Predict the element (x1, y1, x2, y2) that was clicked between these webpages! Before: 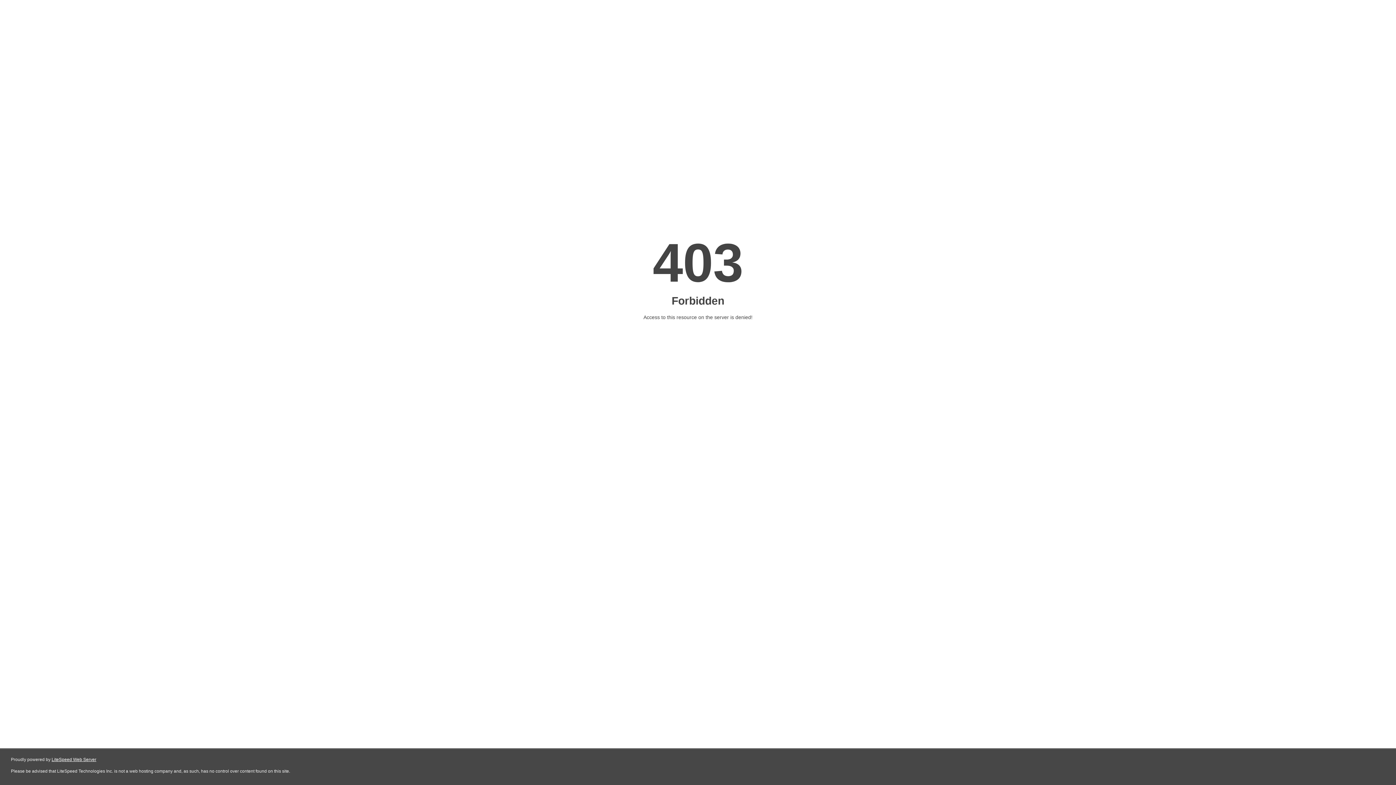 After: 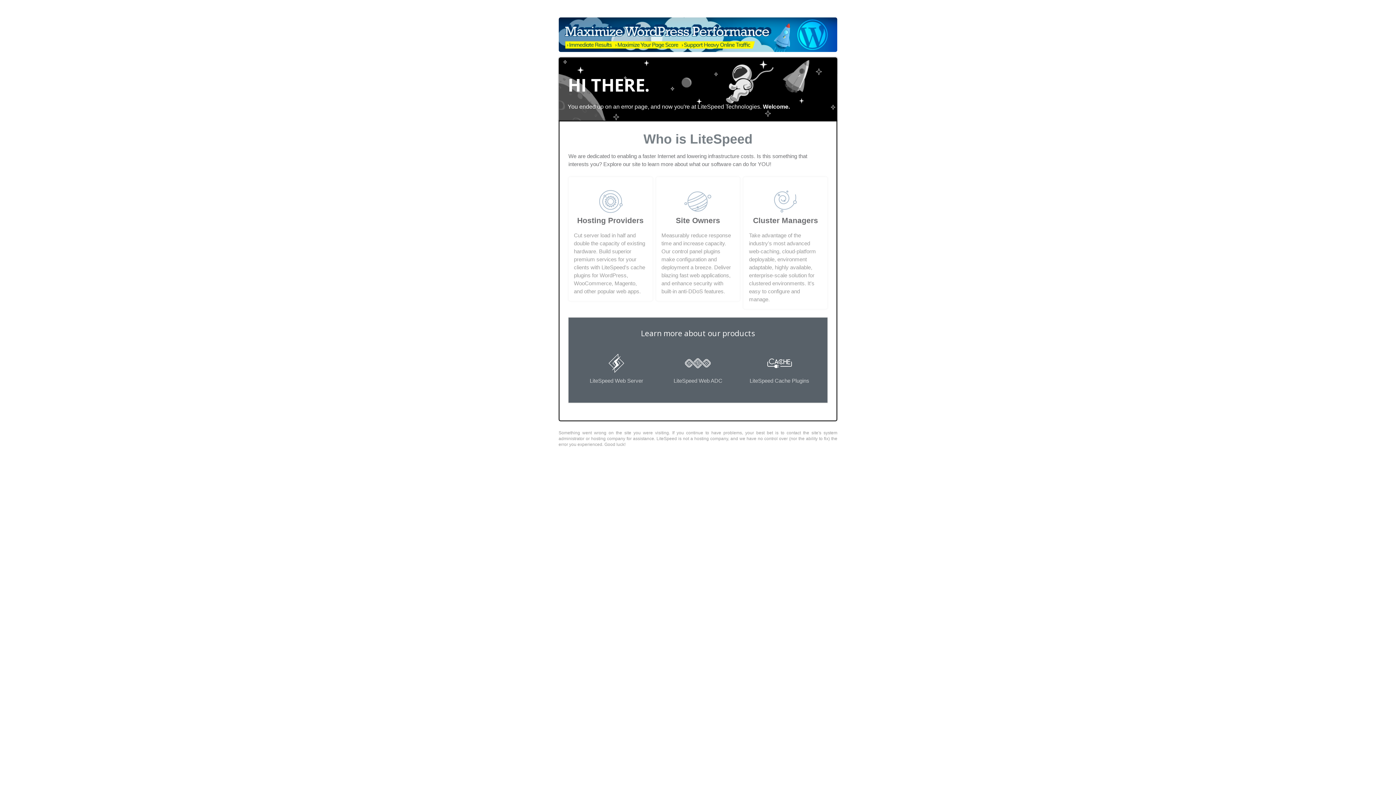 Action: bbox: (51, 757, 96, 762) label: LiteSpeed Web Server